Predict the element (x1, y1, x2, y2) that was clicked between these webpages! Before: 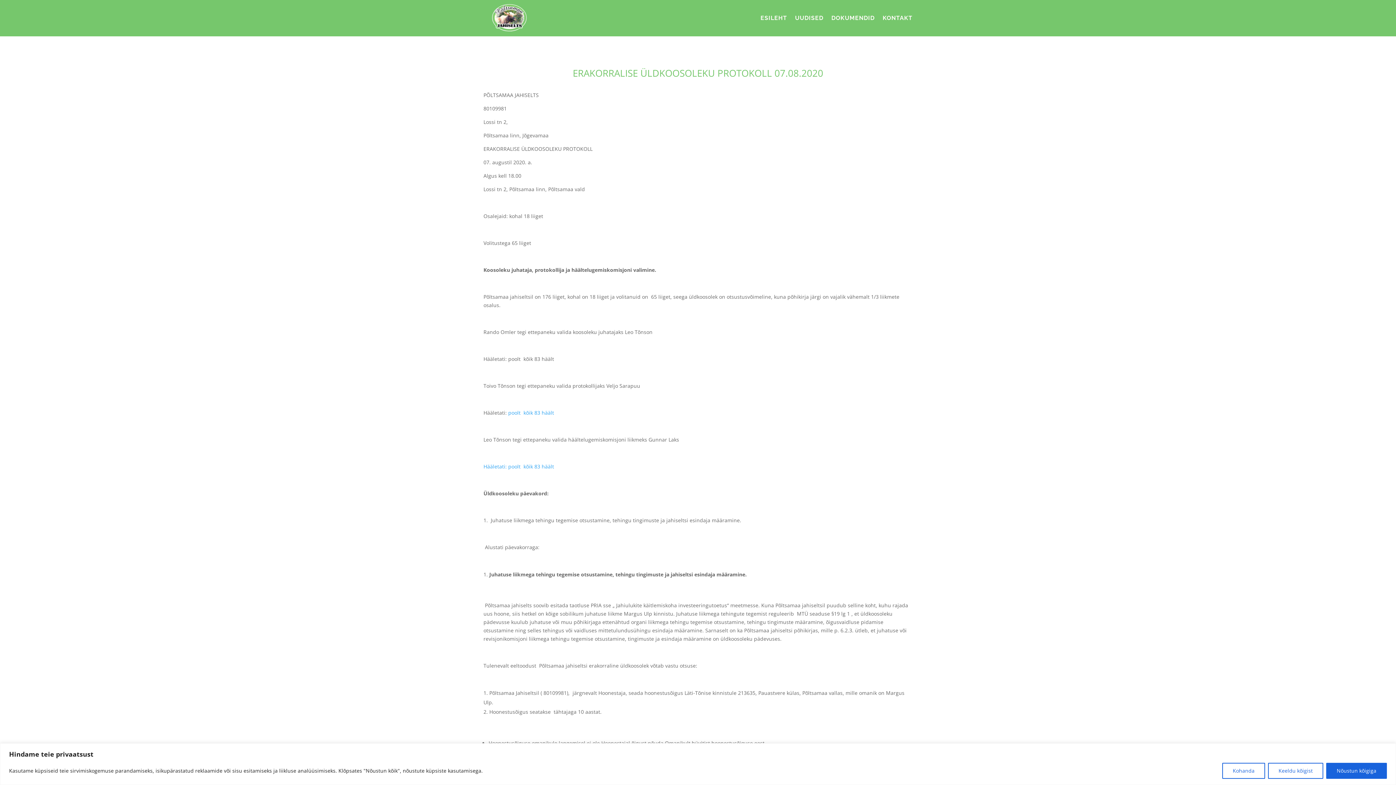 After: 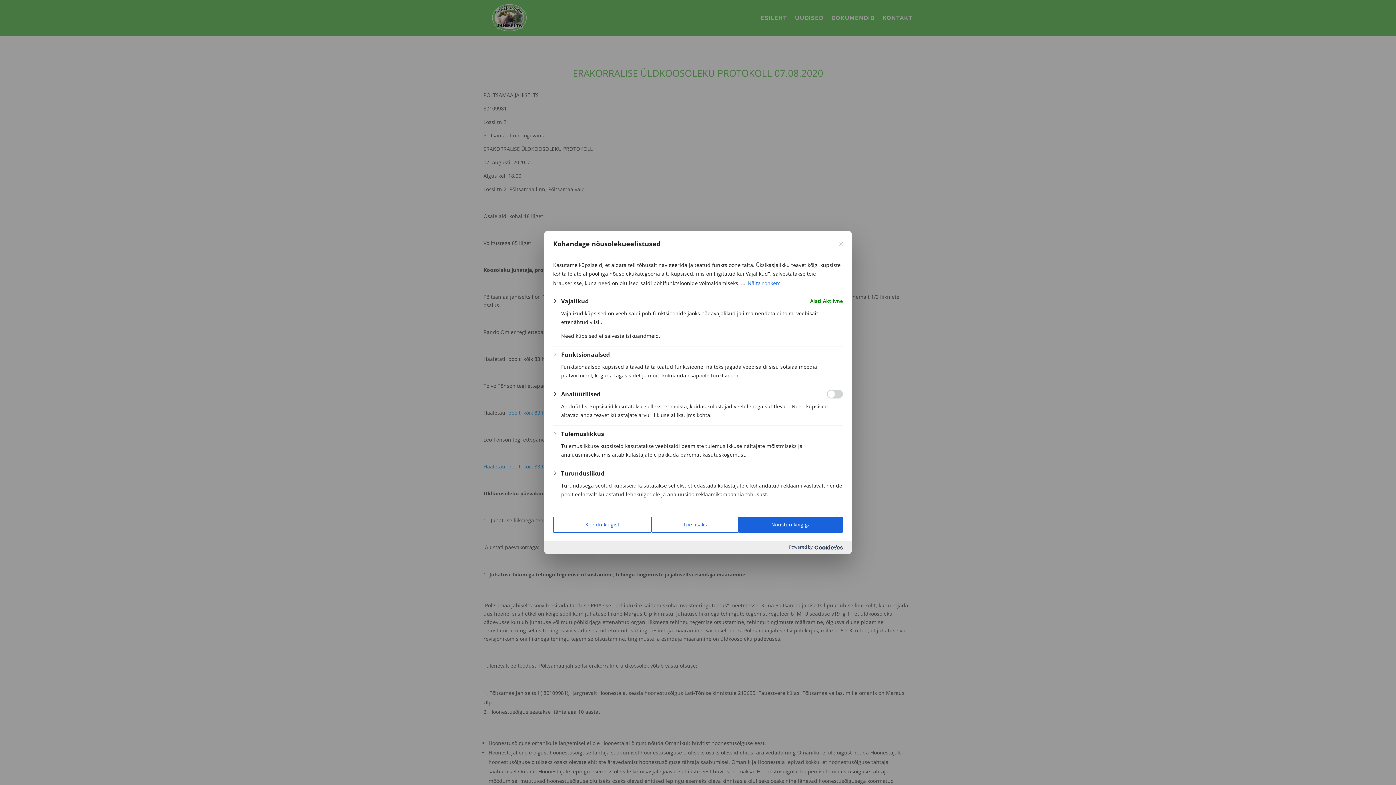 Action: bbox: (1222, 763, 1265, 779) label: Kohanda